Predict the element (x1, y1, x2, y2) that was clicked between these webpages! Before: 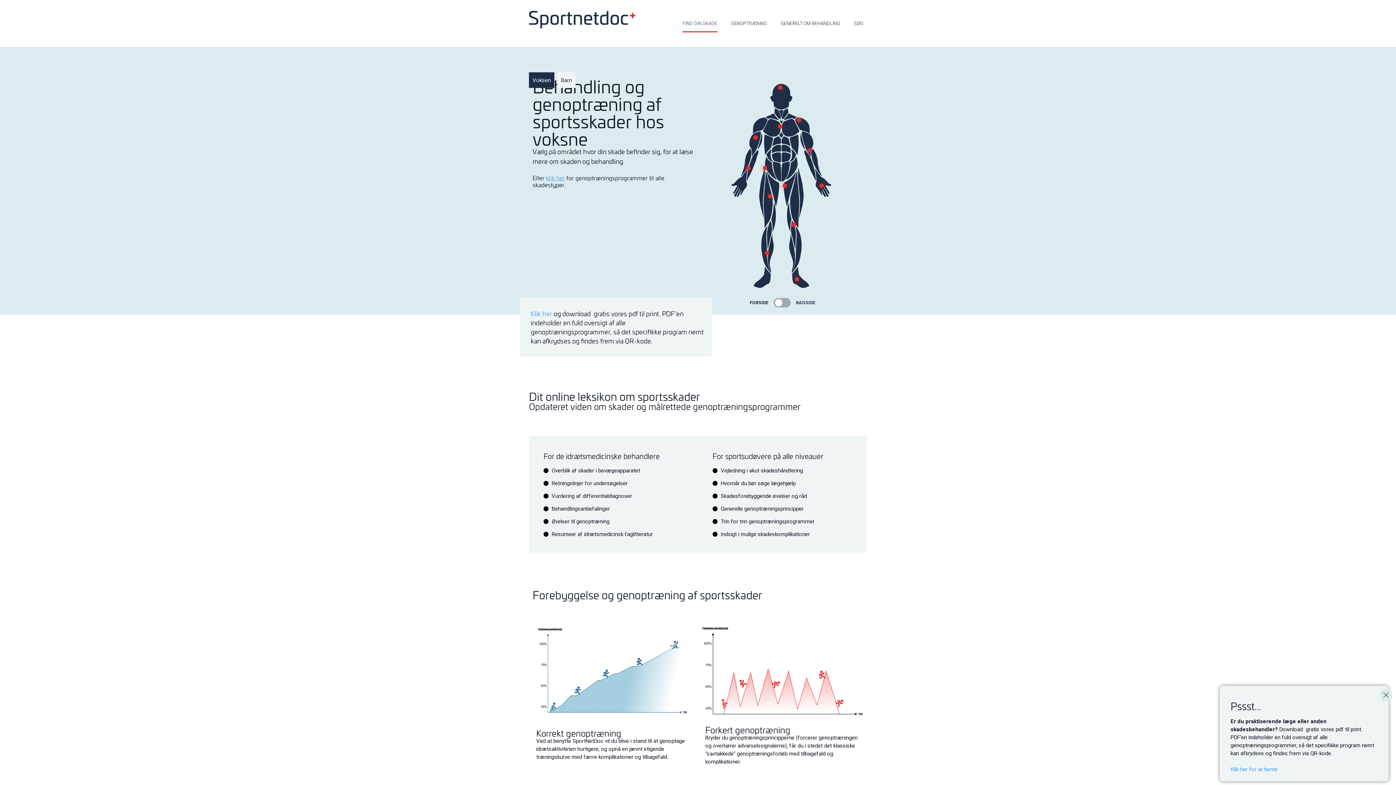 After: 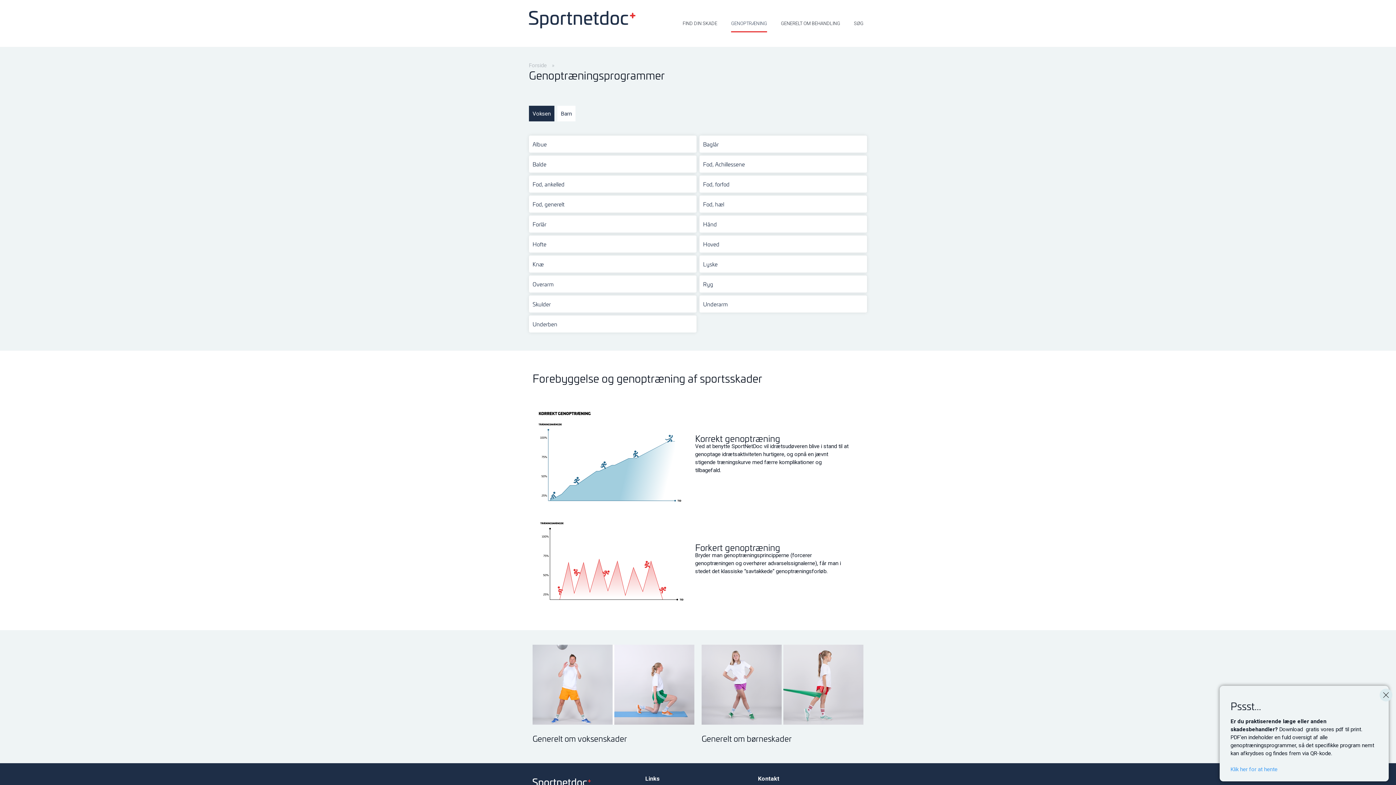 Action: label: GENOPTRÆNING bbox: (731, 14, 767, 32)